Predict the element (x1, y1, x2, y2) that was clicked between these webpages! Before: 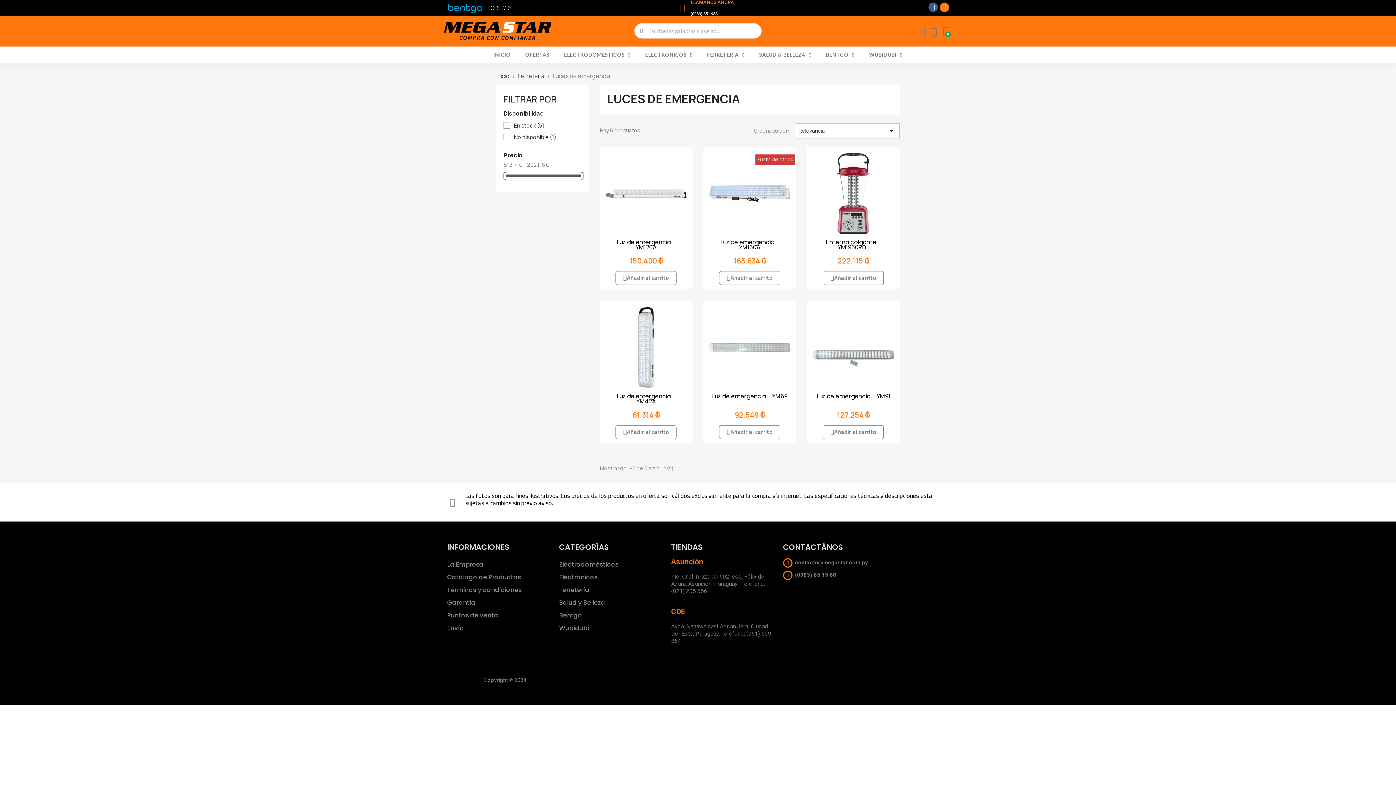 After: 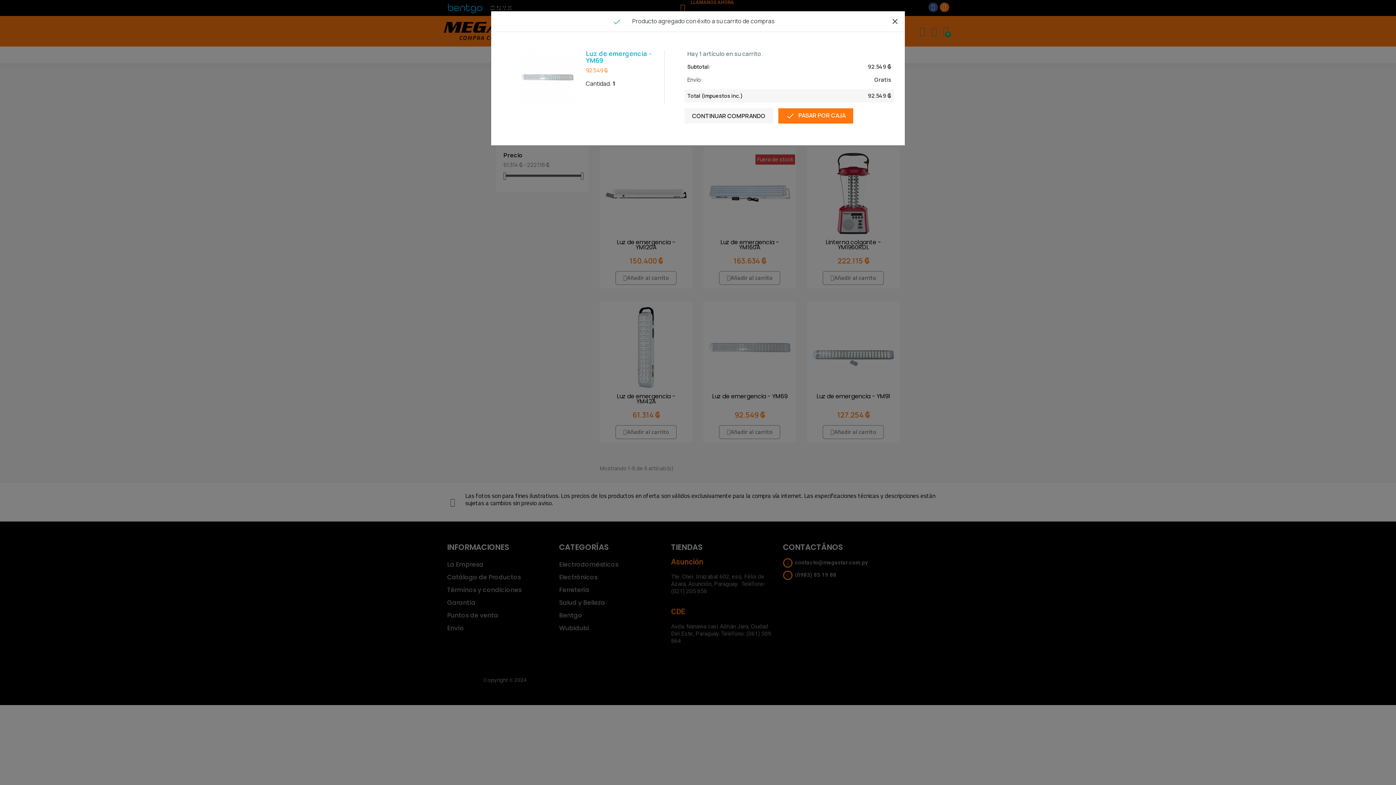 Action: label: Añadir al carrito bbox: (719, 425, 780, 439)